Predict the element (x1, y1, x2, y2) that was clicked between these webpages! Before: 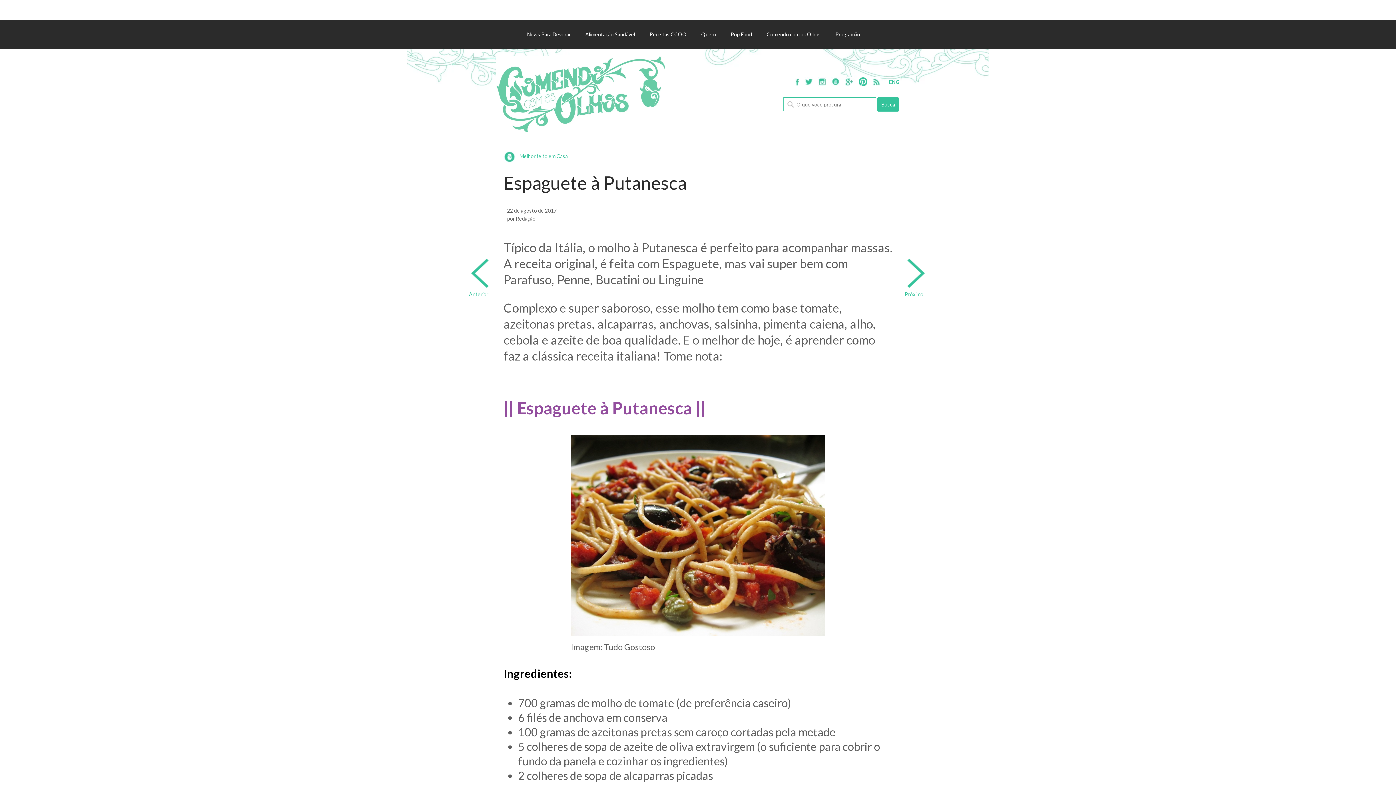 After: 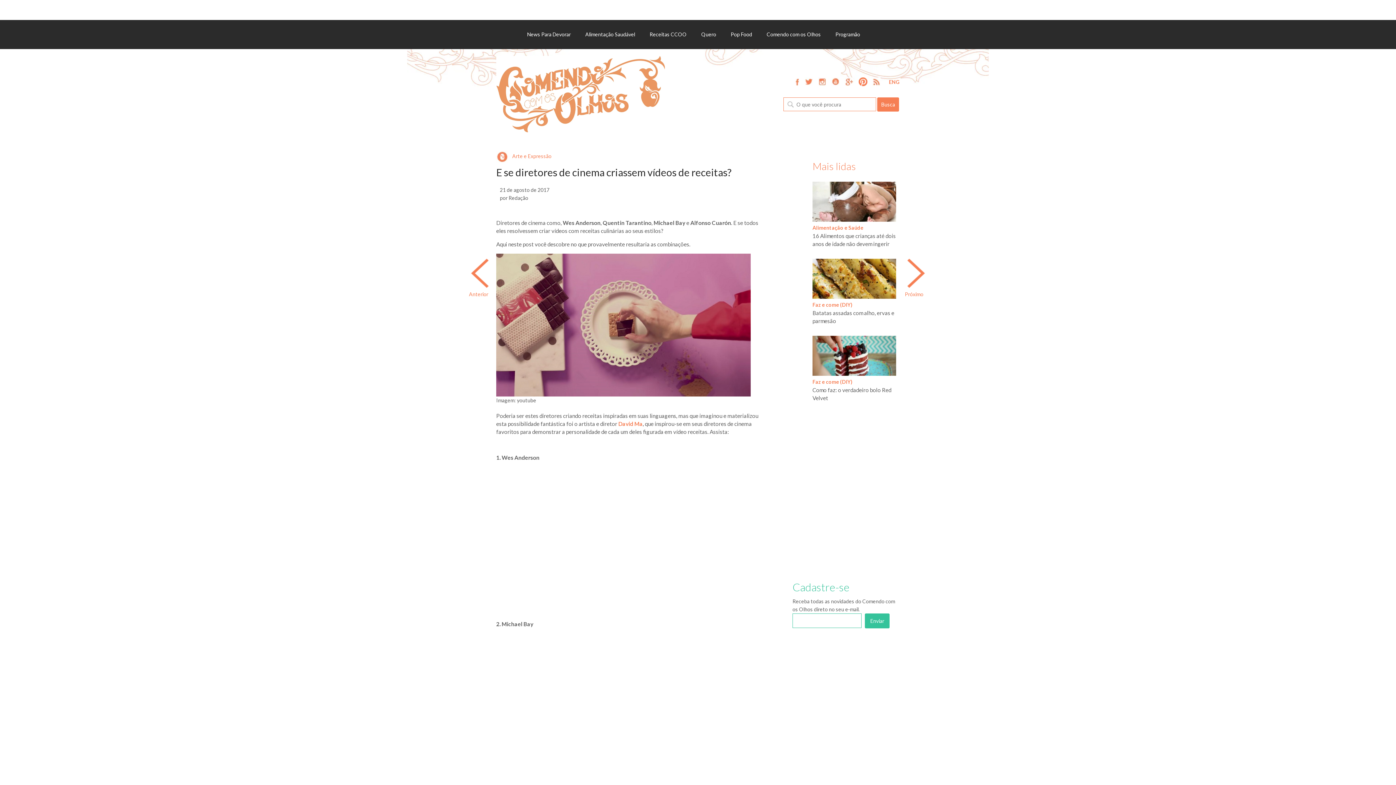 Action: bbox: (469, 256, 491, 290)